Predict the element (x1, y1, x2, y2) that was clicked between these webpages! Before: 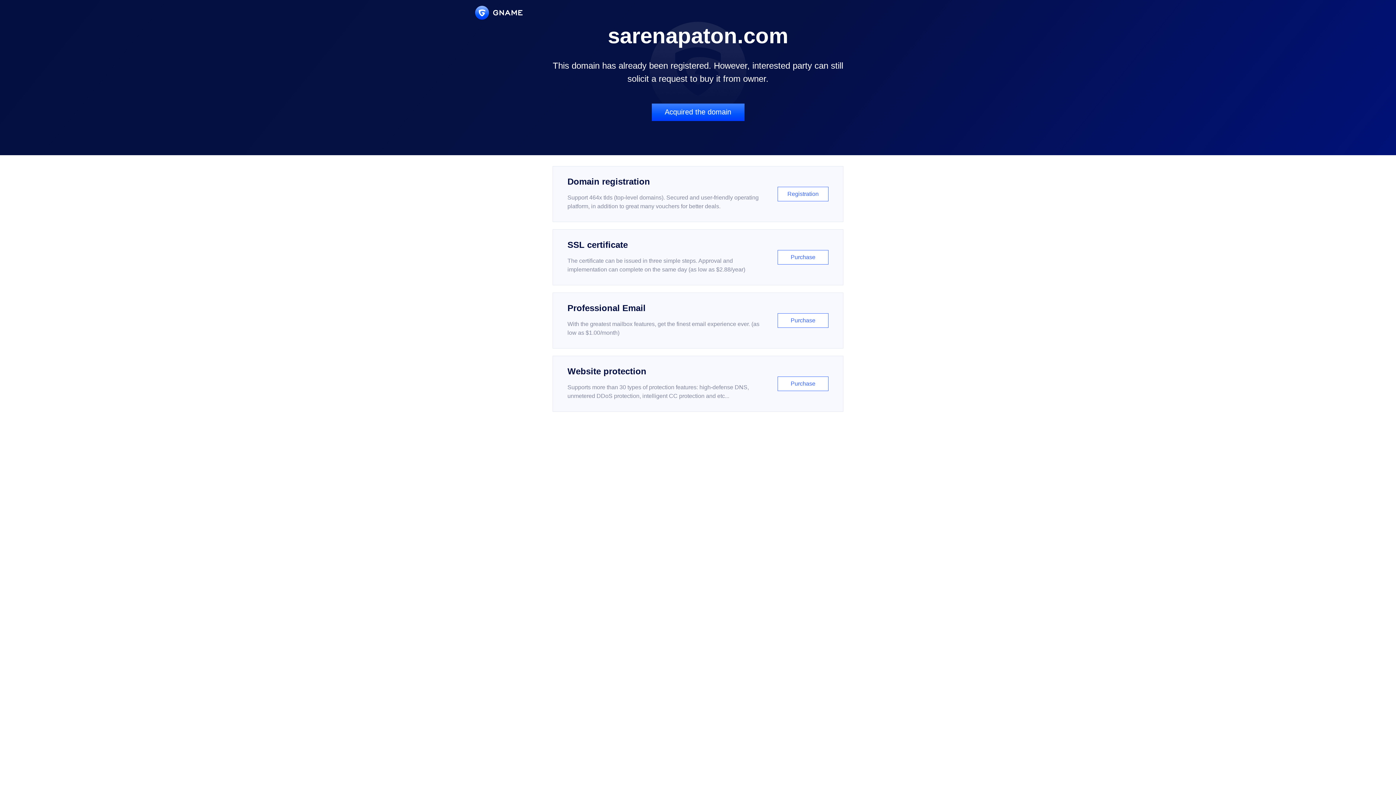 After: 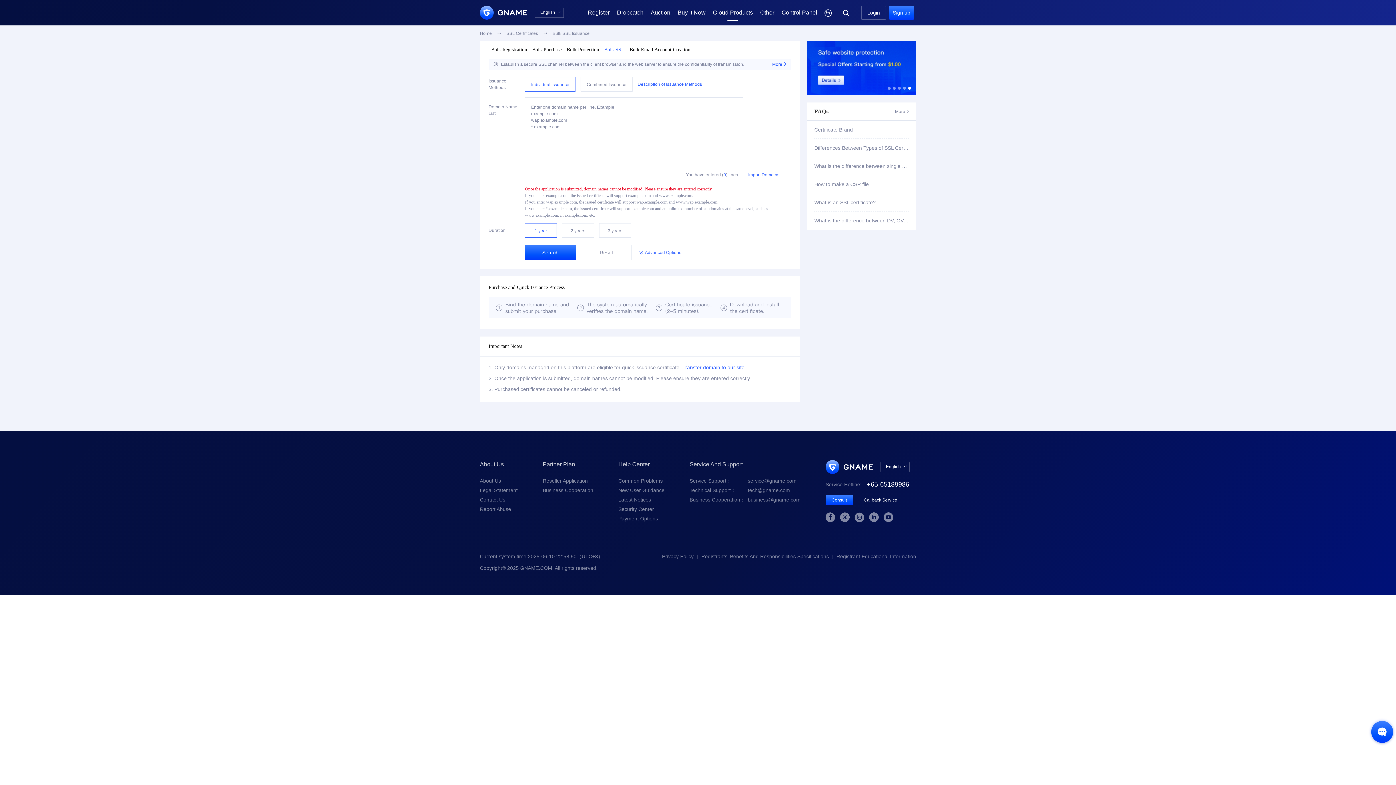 Action: bbox: (552, 229, 843, 285) label: SSL certificate

The certificate can be issued in three simple steps. Approval and implementation can complete on the same day (as low as $2.88/year)

Purchase